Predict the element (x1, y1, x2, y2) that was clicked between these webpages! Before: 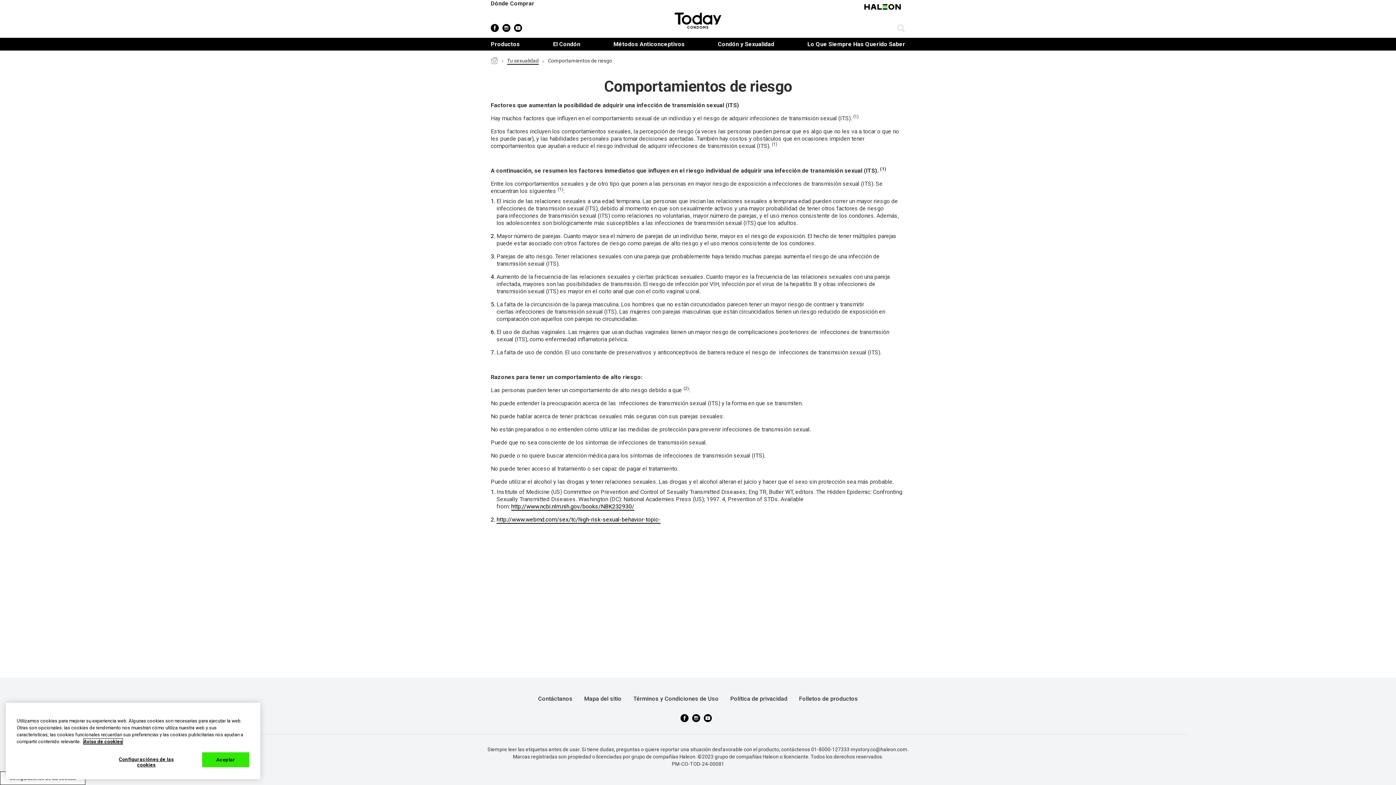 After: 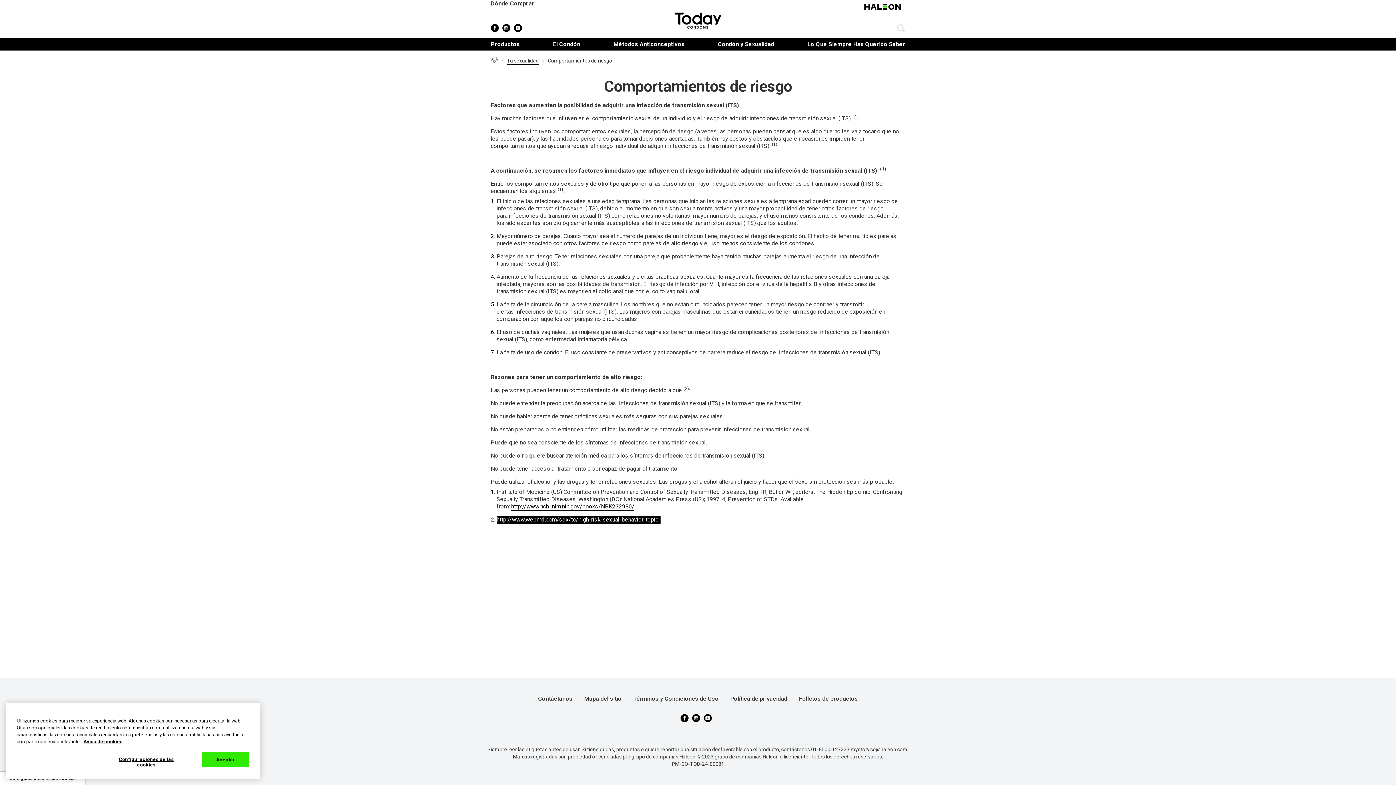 Action: label: http://www.webmd.com/sex/tc/high-risk-sexual-behavior-topic- bbox: (496, 516, 660, 524)